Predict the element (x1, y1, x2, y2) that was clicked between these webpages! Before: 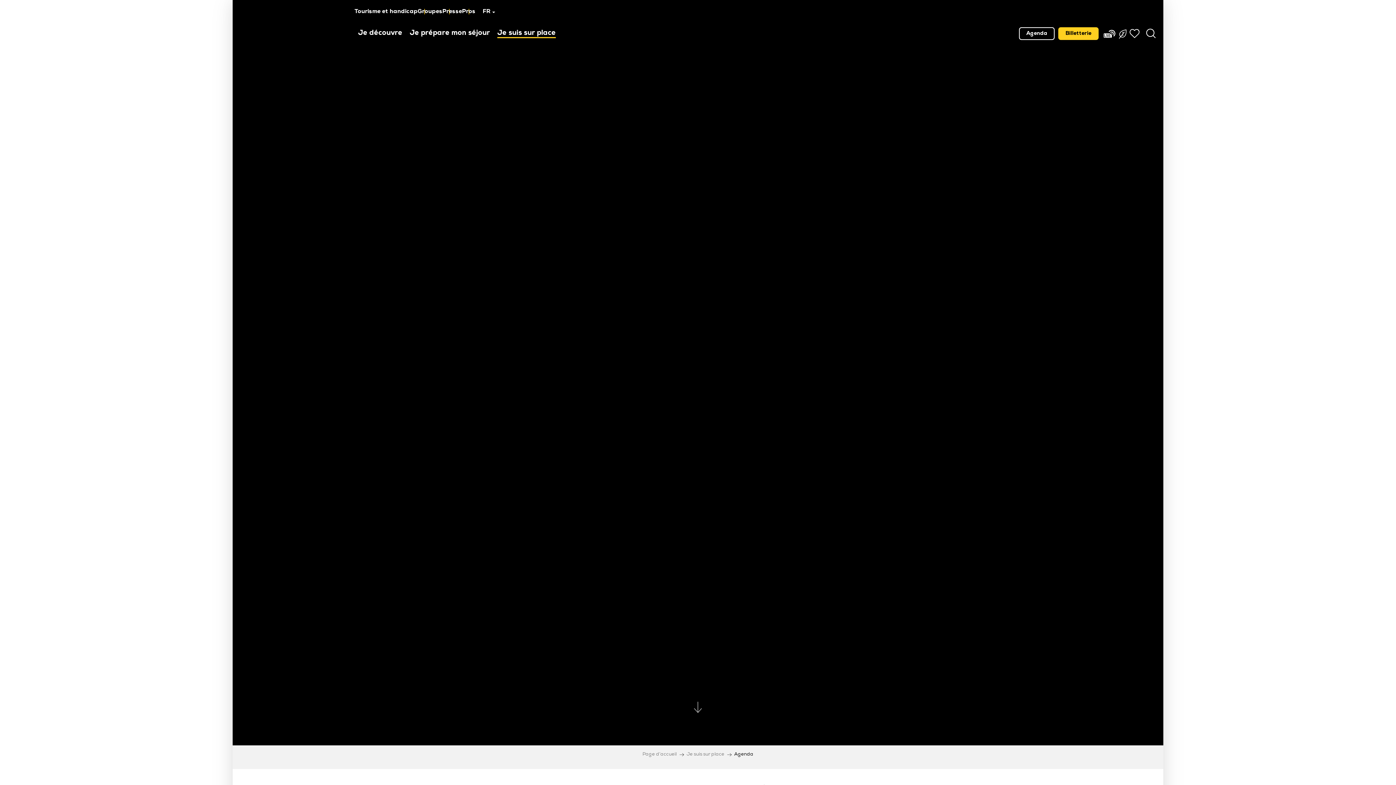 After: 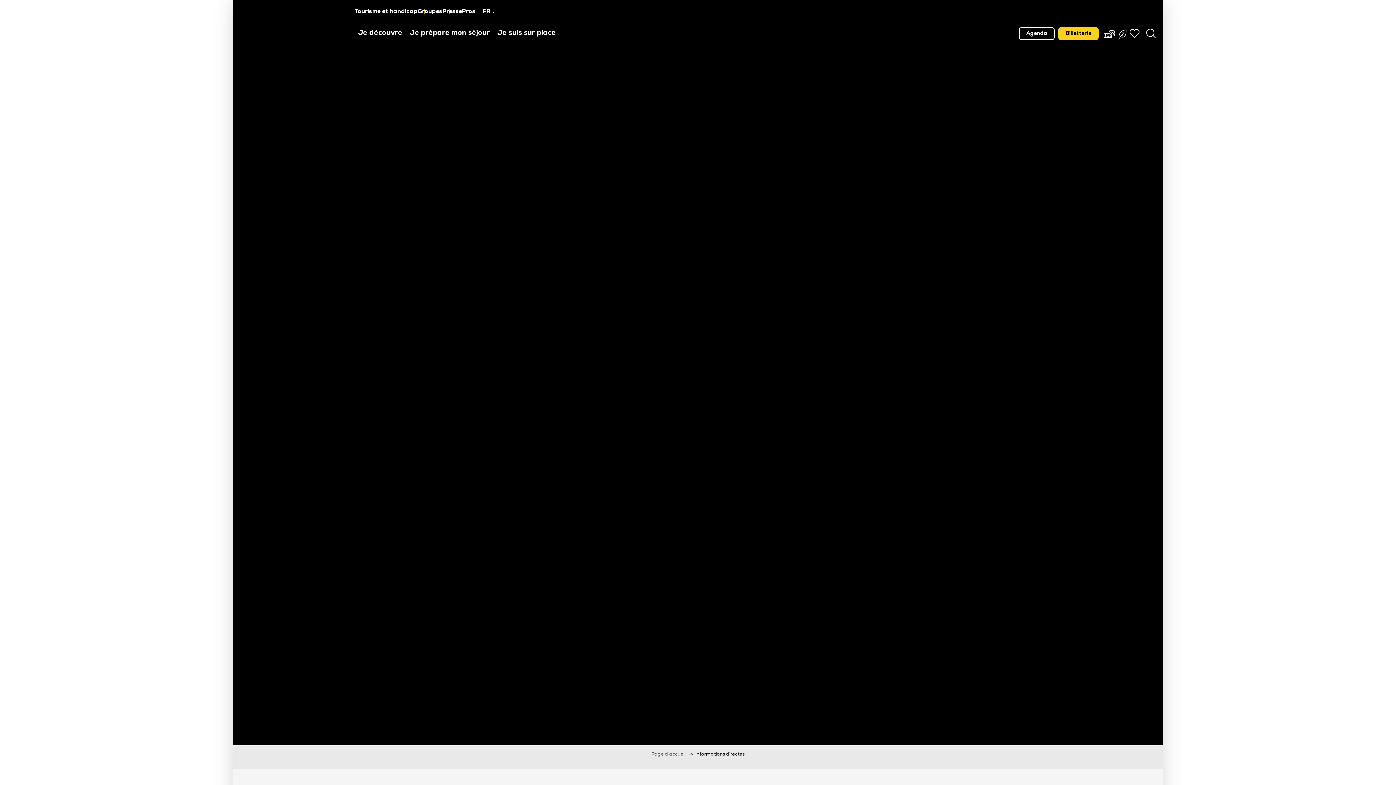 Action: bbox: (1102, 33, 1117, 37)